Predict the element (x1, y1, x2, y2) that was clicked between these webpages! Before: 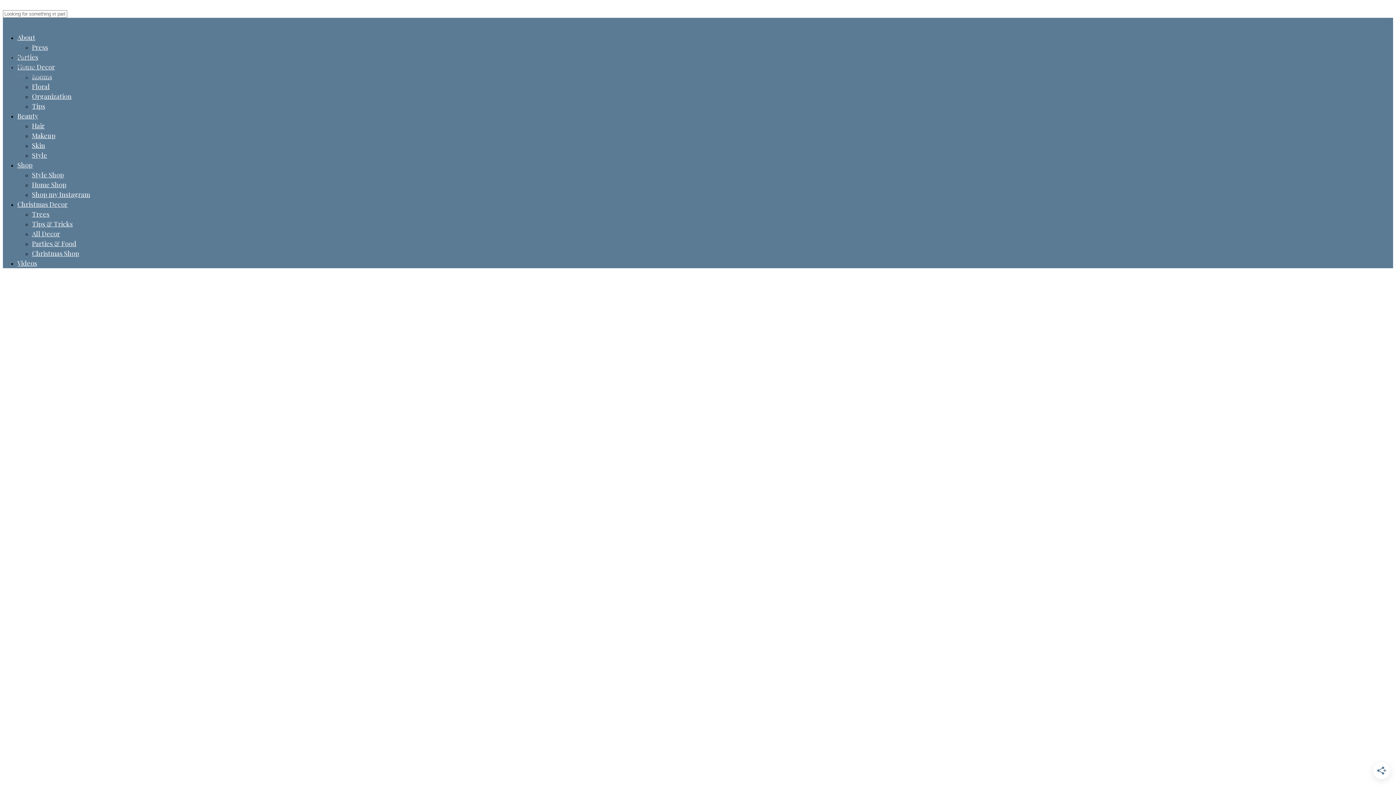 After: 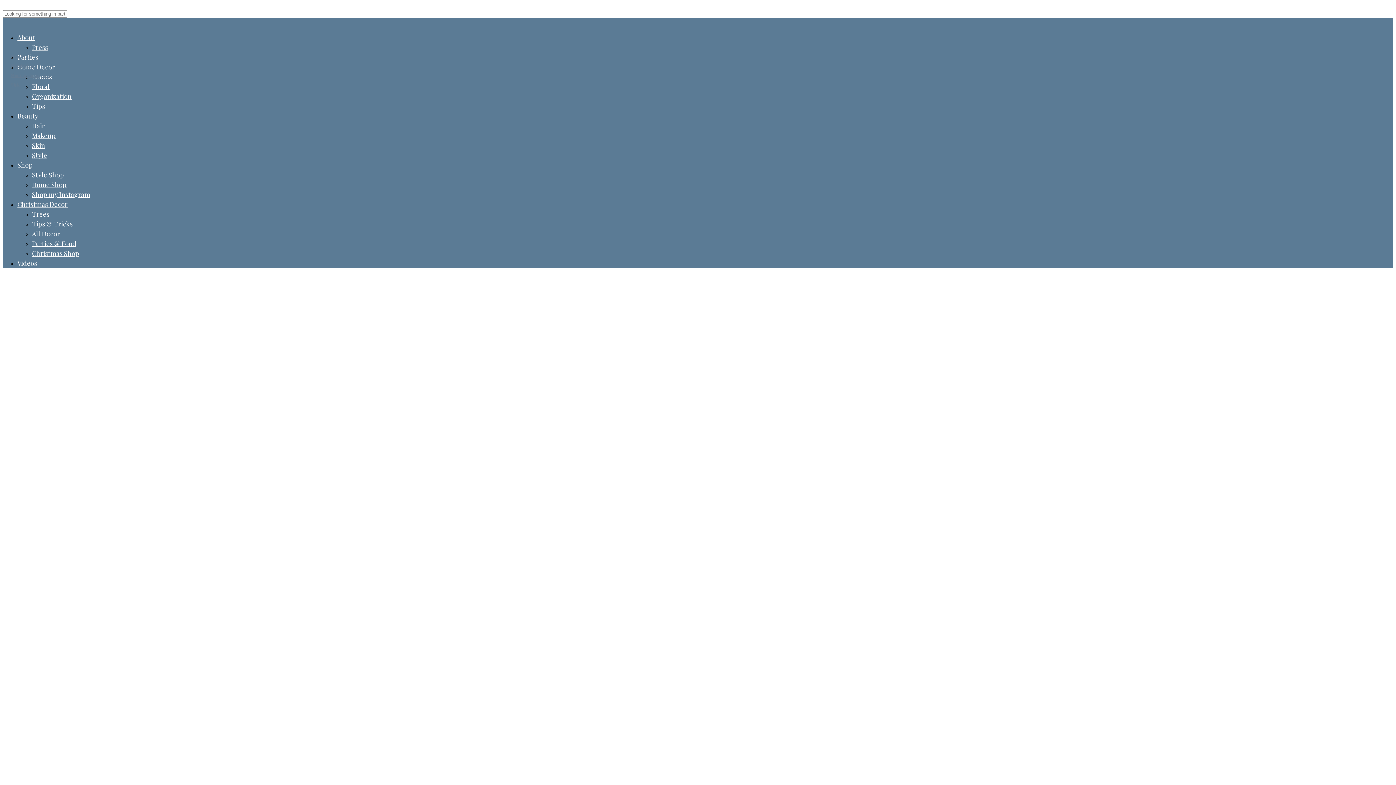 Action: label: Christmas Decor bbox: (17, 200, 67, 208)